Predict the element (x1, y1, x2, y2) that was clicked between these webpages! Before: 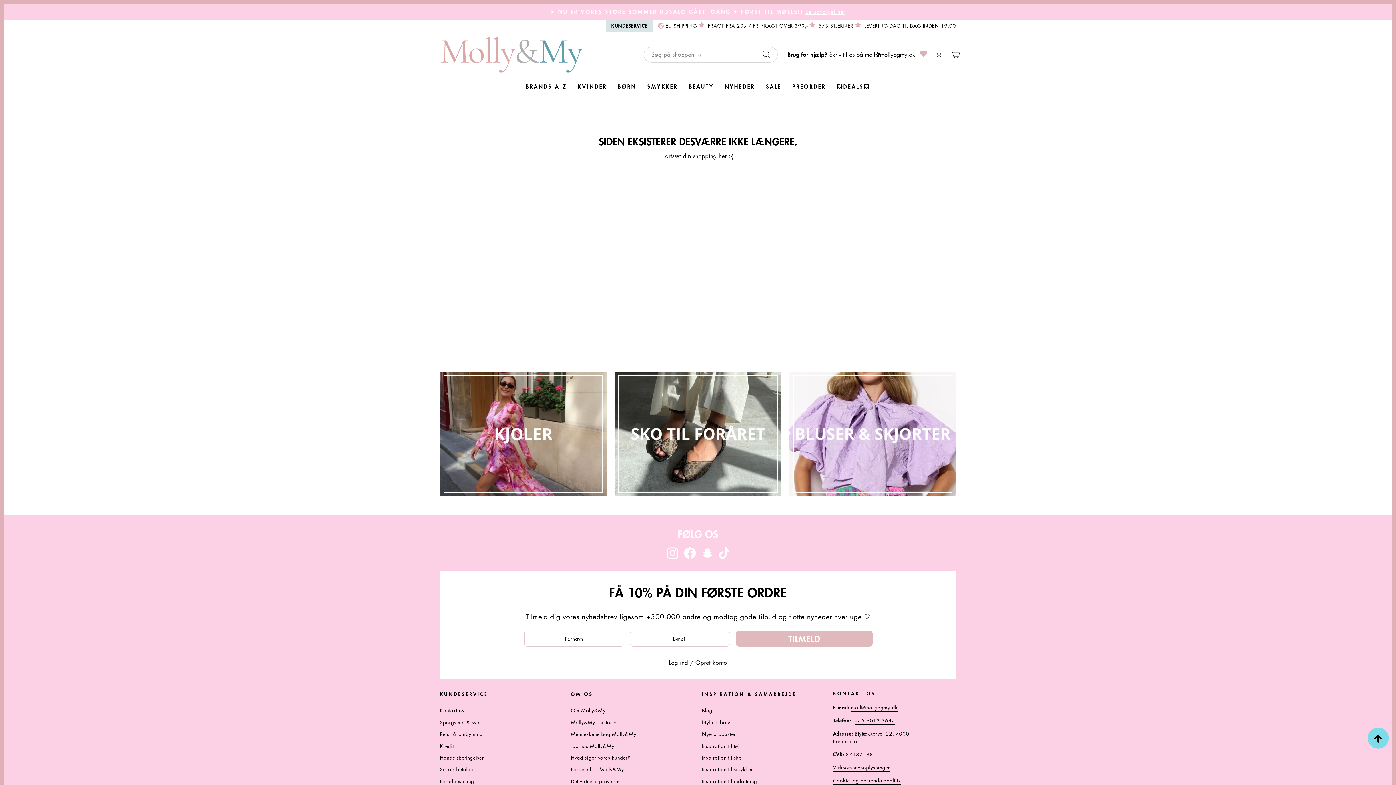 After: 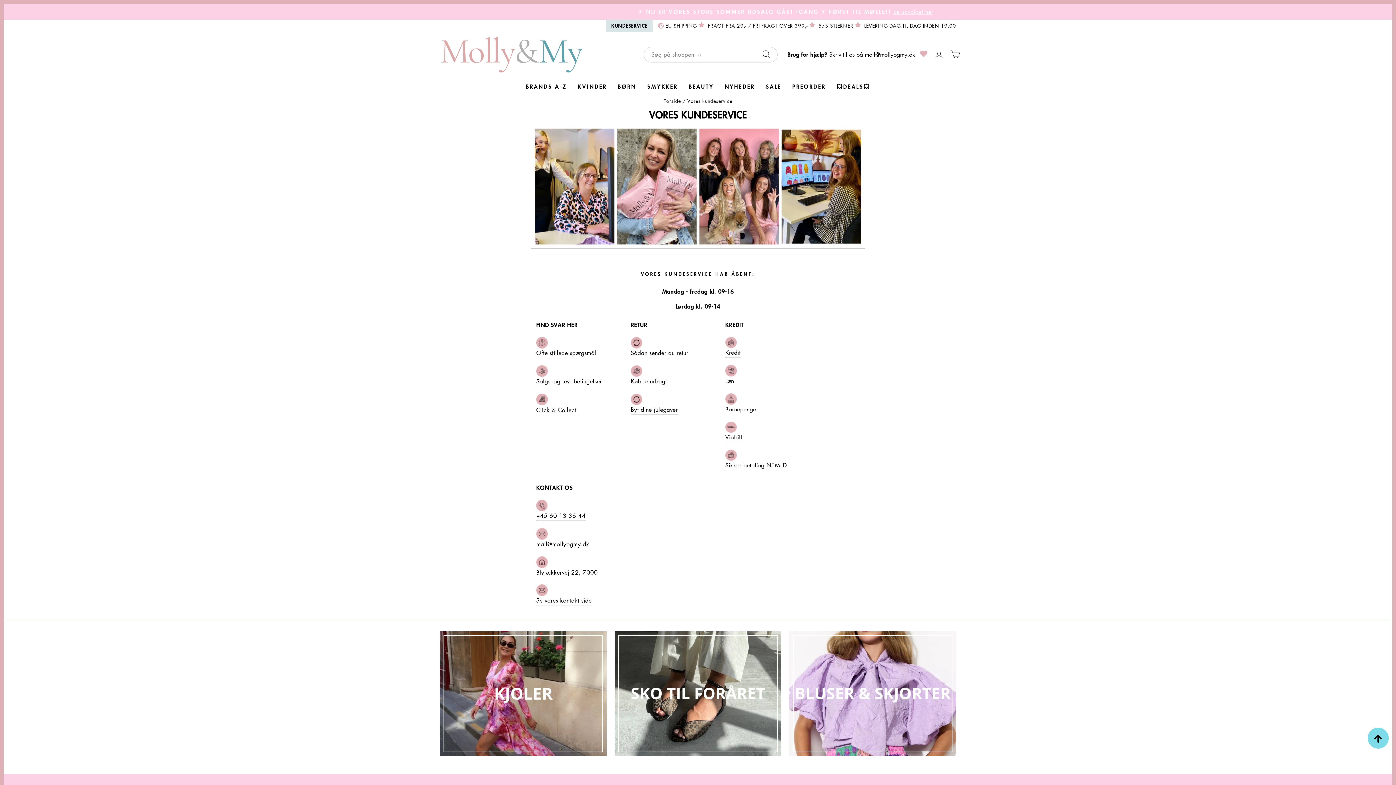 Action: bbox: (606, 19, 652, 31) label: KUNDESERVICE